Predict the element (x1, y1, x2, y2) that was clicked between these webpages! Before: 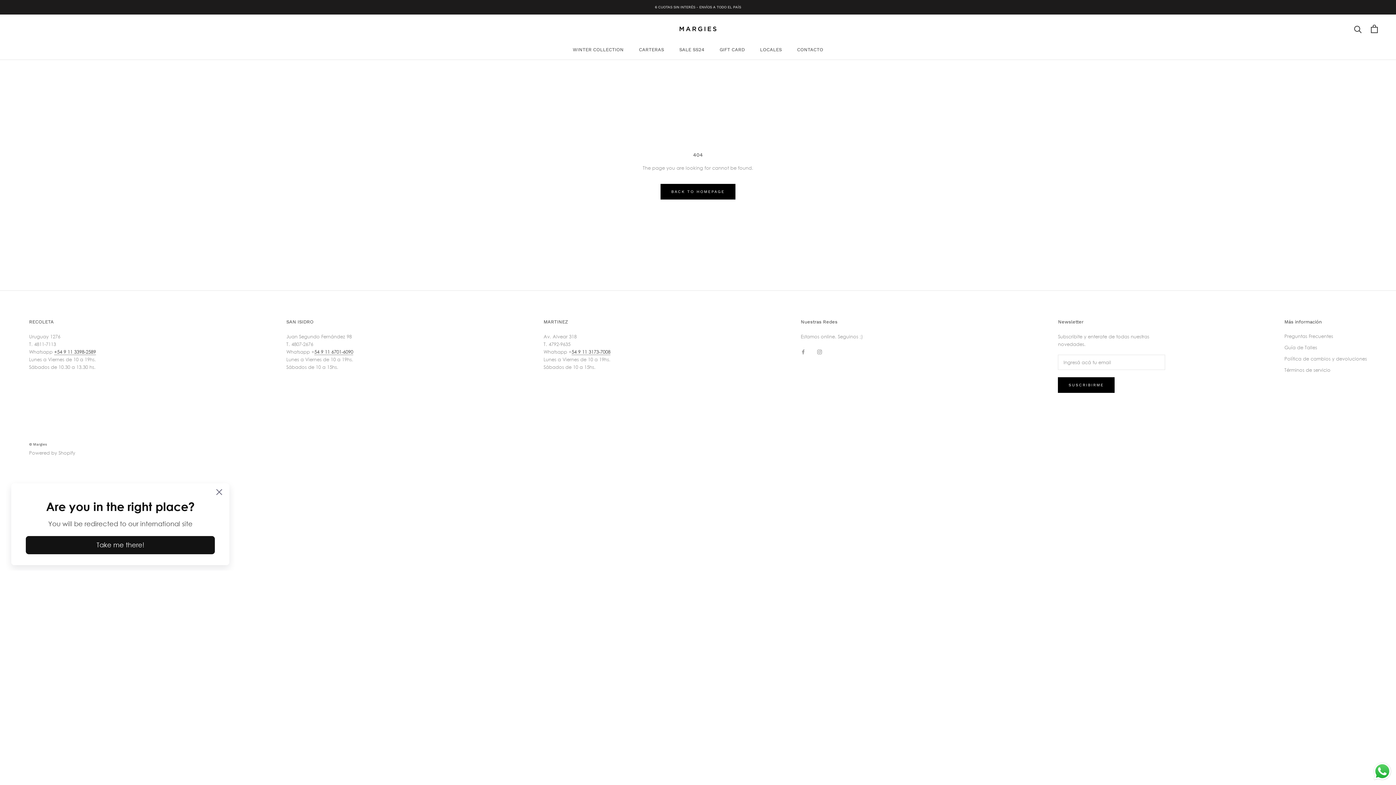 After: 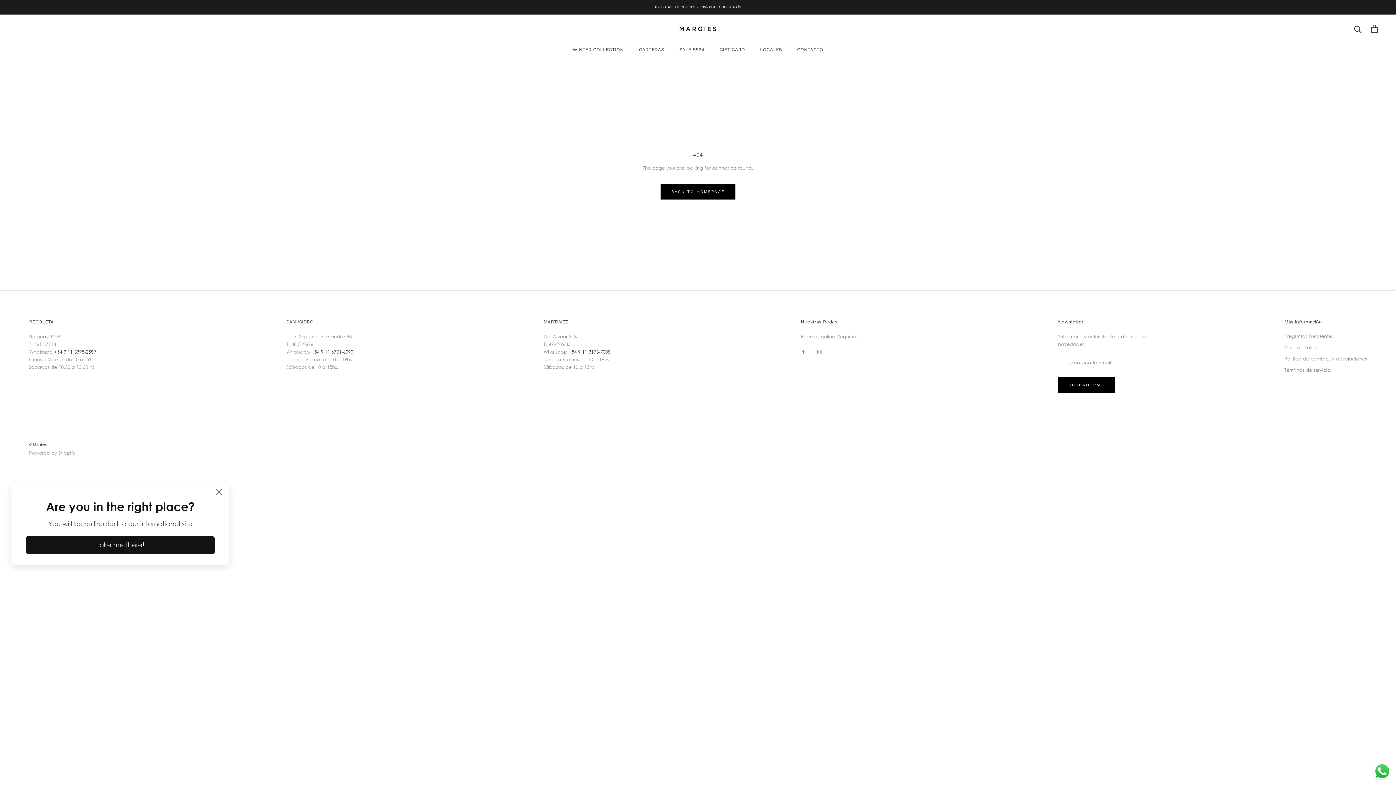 Action: label: 54 9 11 3173-7008 bbox: (571, 348, 610, 354)